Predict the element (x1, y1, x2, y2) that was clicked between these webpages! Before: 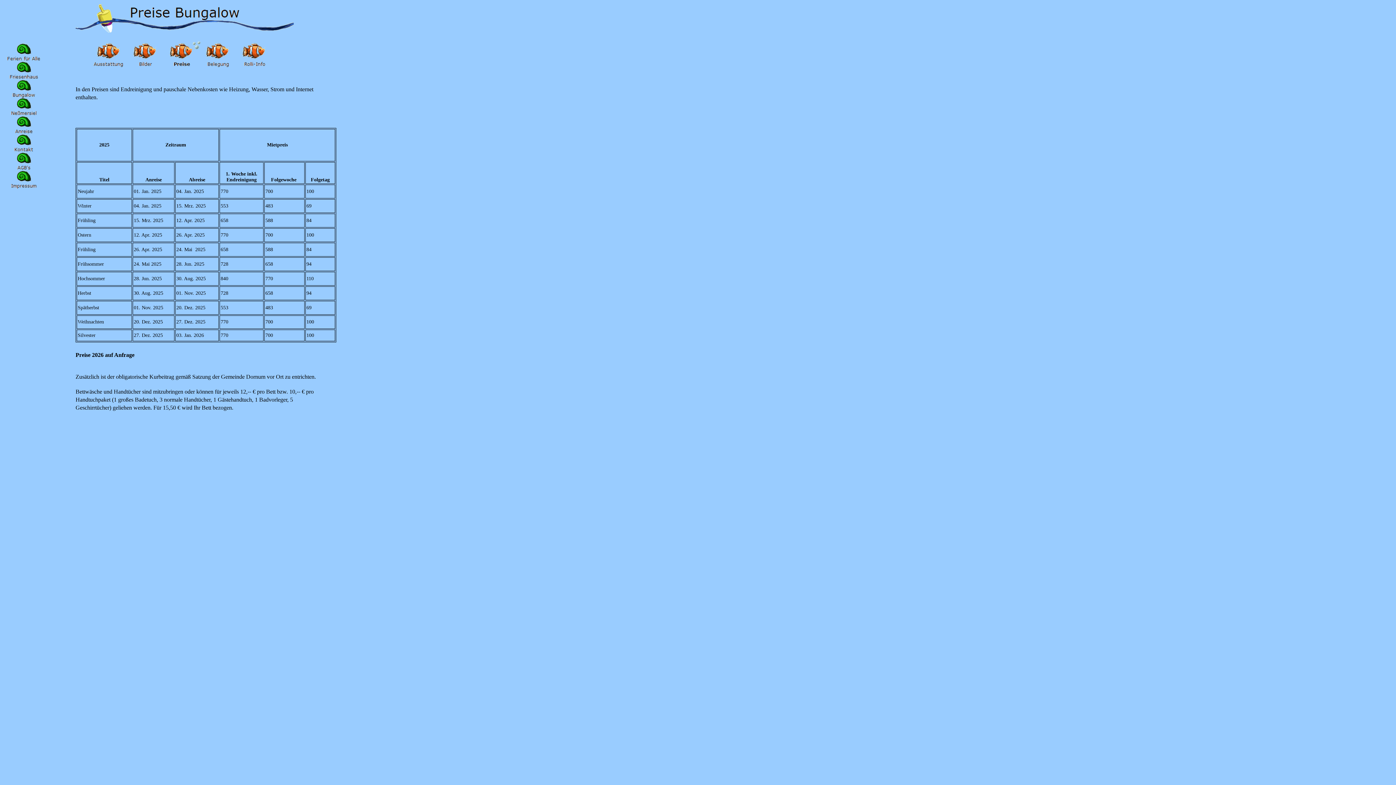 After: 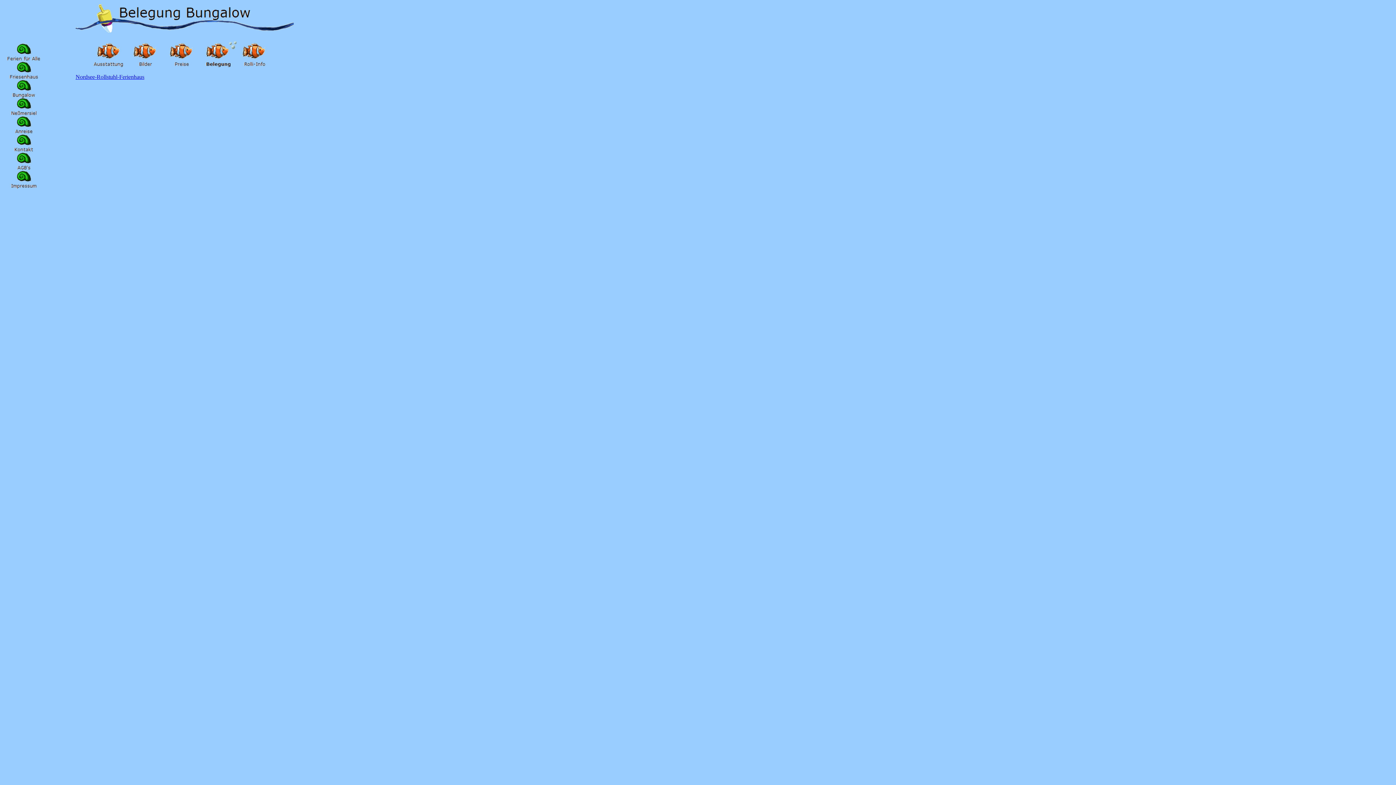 Action: bbox: (200, 61, 236, 68)